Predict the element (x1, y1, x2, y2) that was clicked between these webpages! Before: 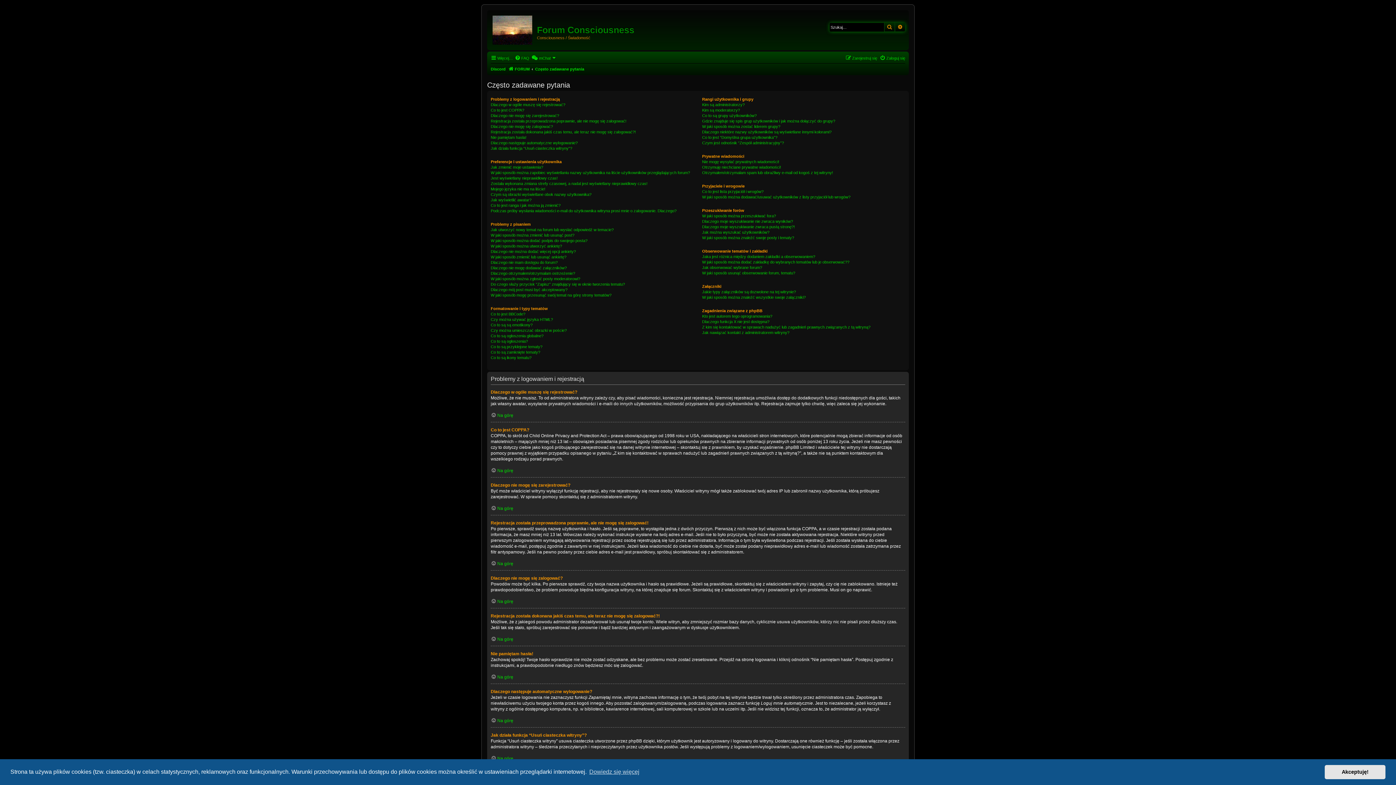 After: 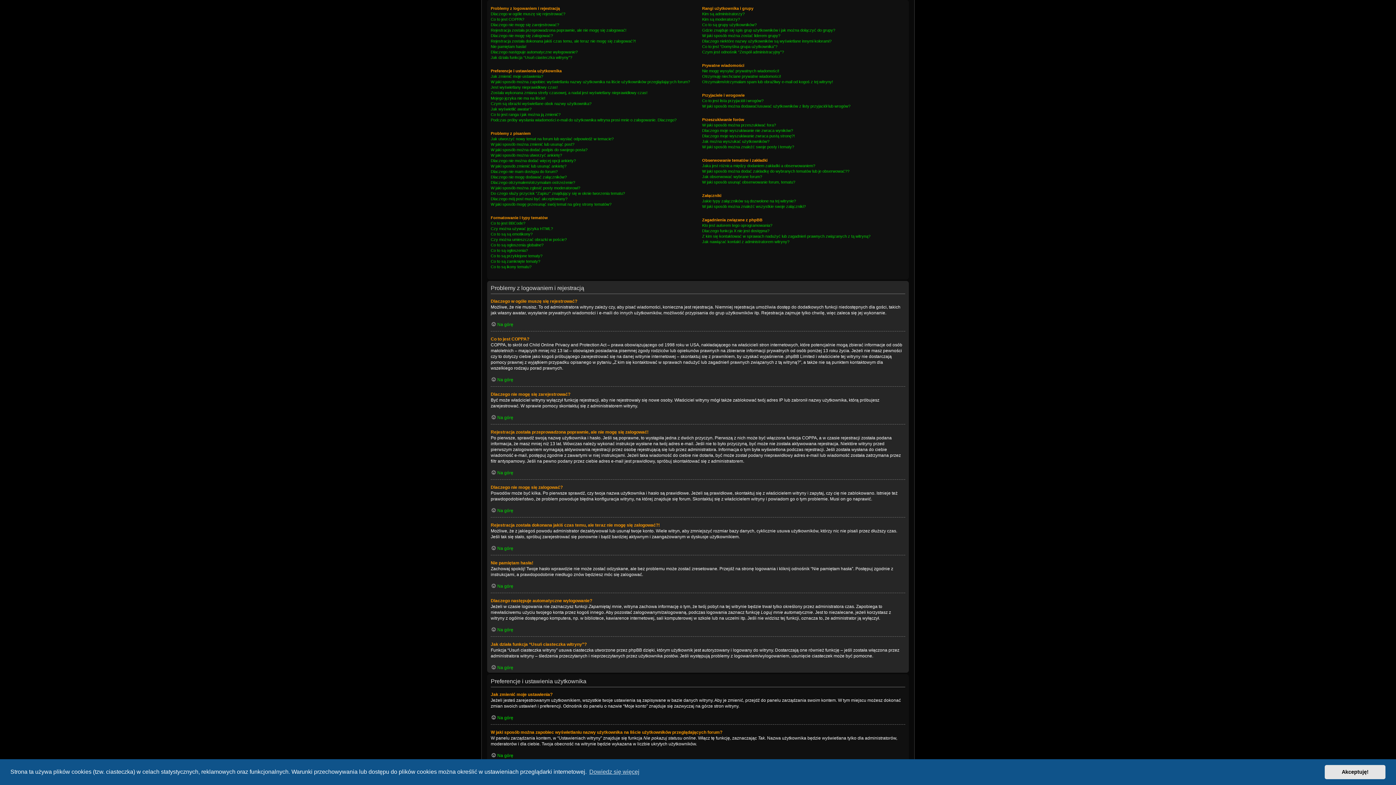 Action: label: Na górę bbox: (490, 598, 513, 604)